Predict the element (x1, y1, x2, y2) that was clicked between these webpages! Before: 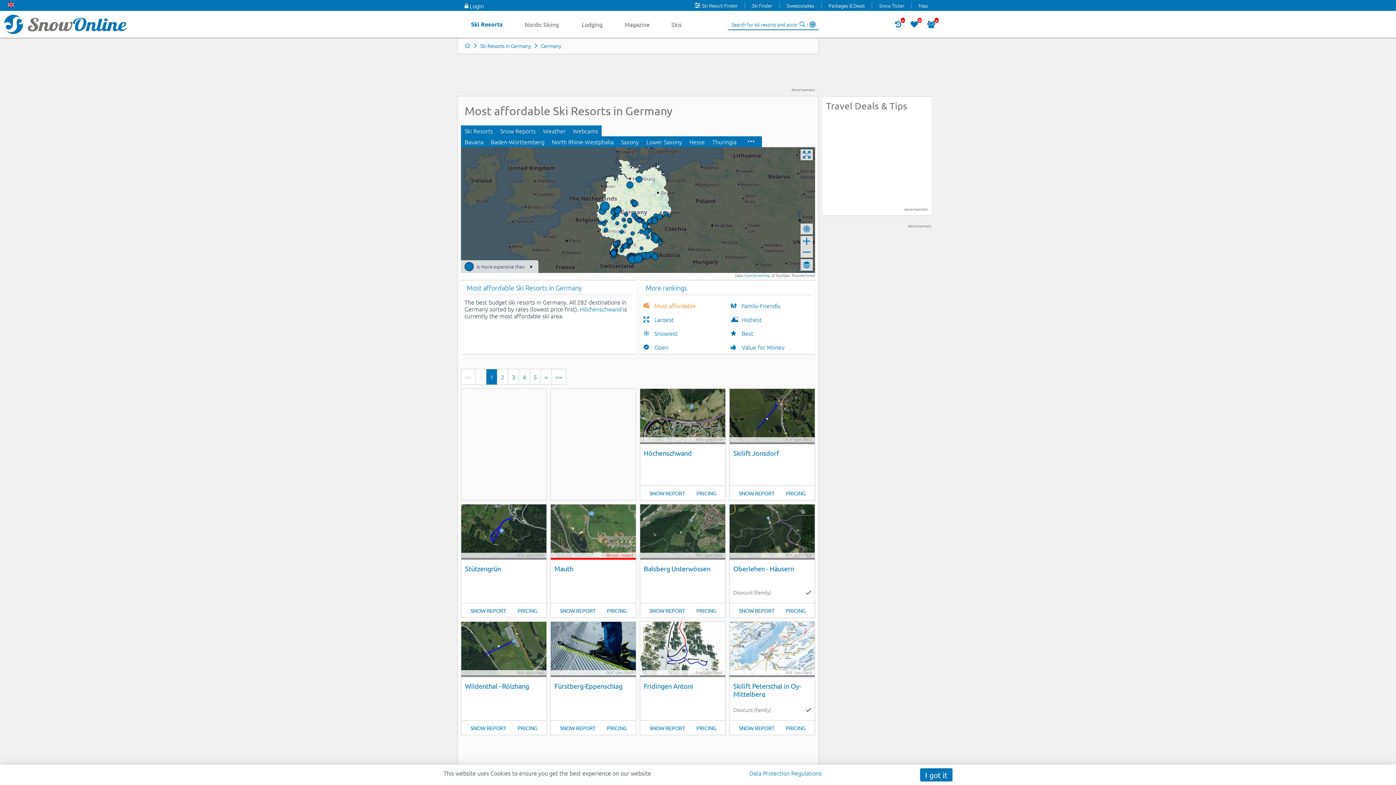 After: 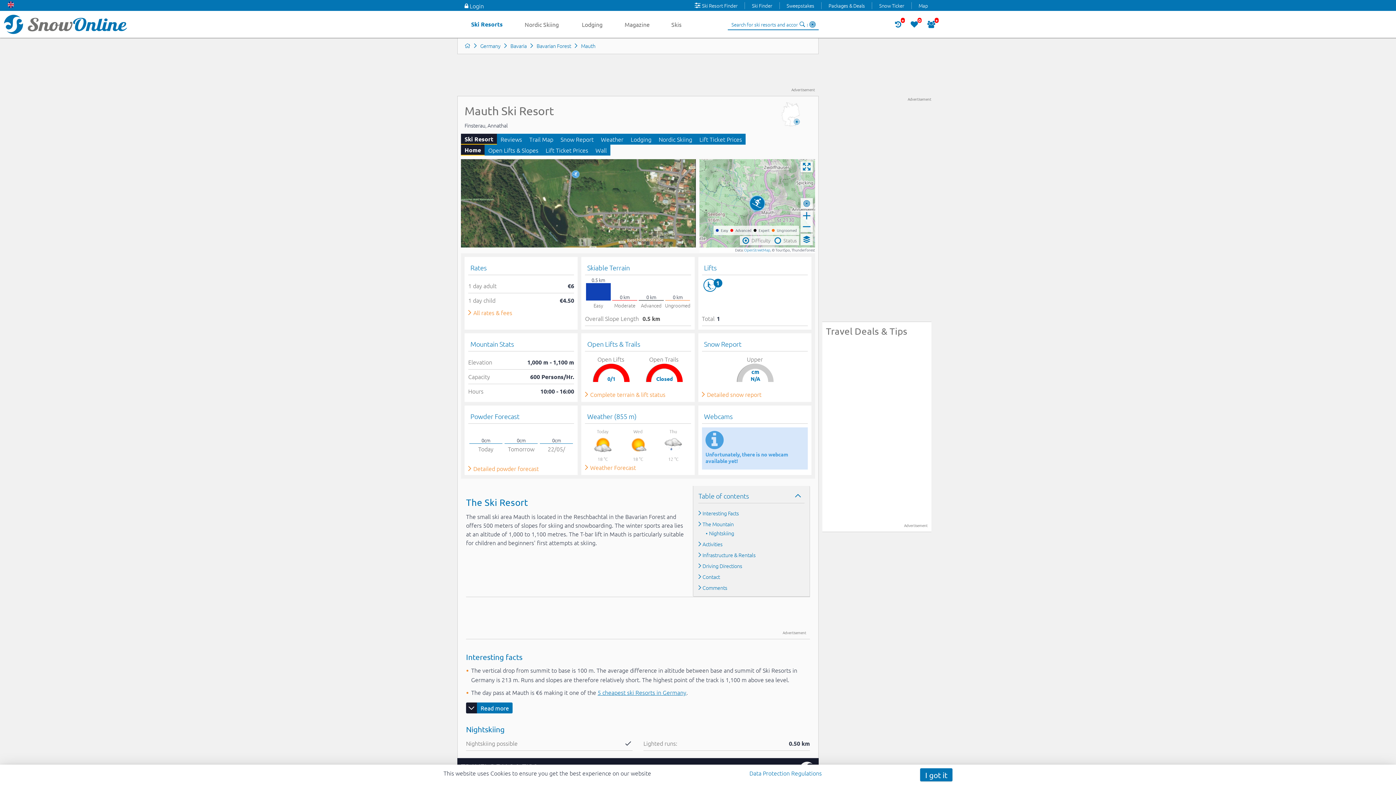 Action: label: Mauth bbox: (554, 562, 632, 580)